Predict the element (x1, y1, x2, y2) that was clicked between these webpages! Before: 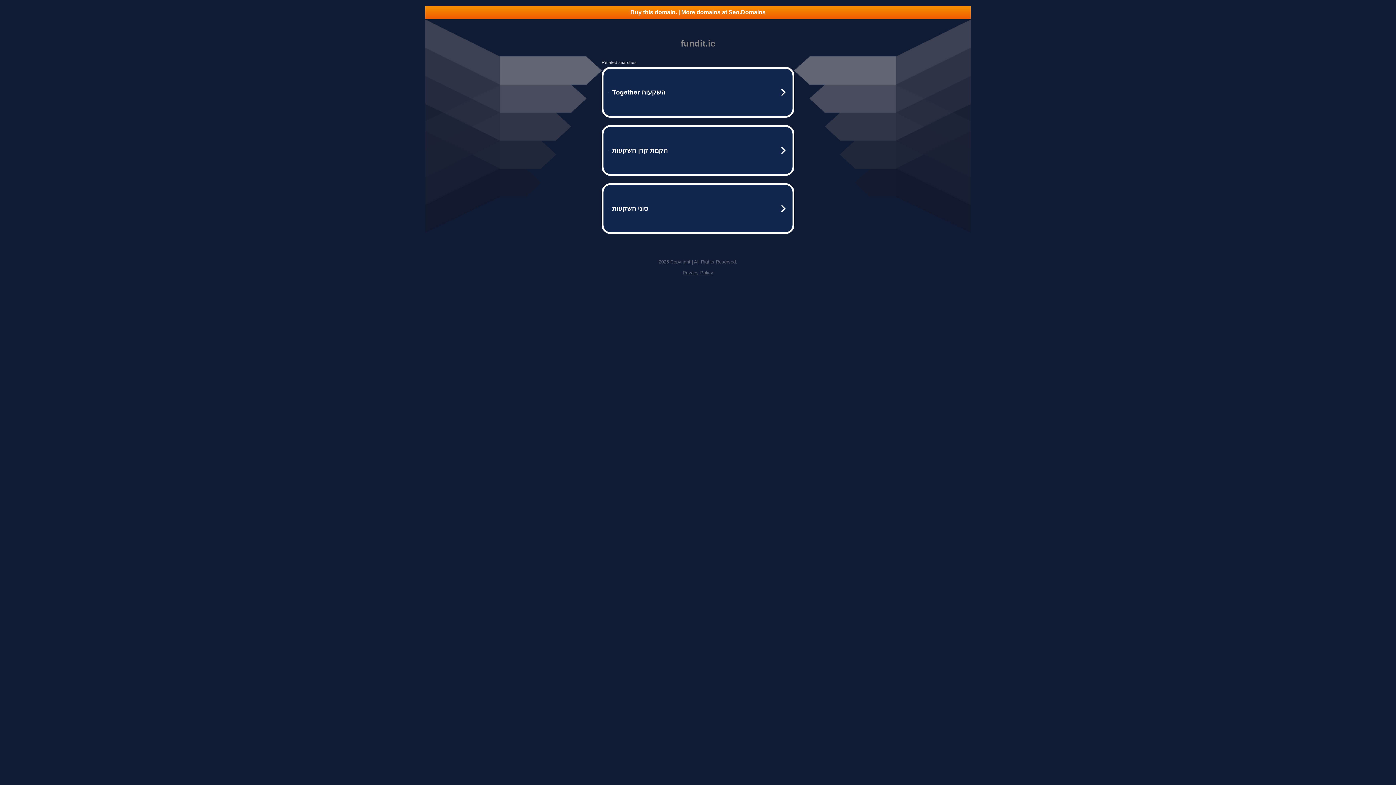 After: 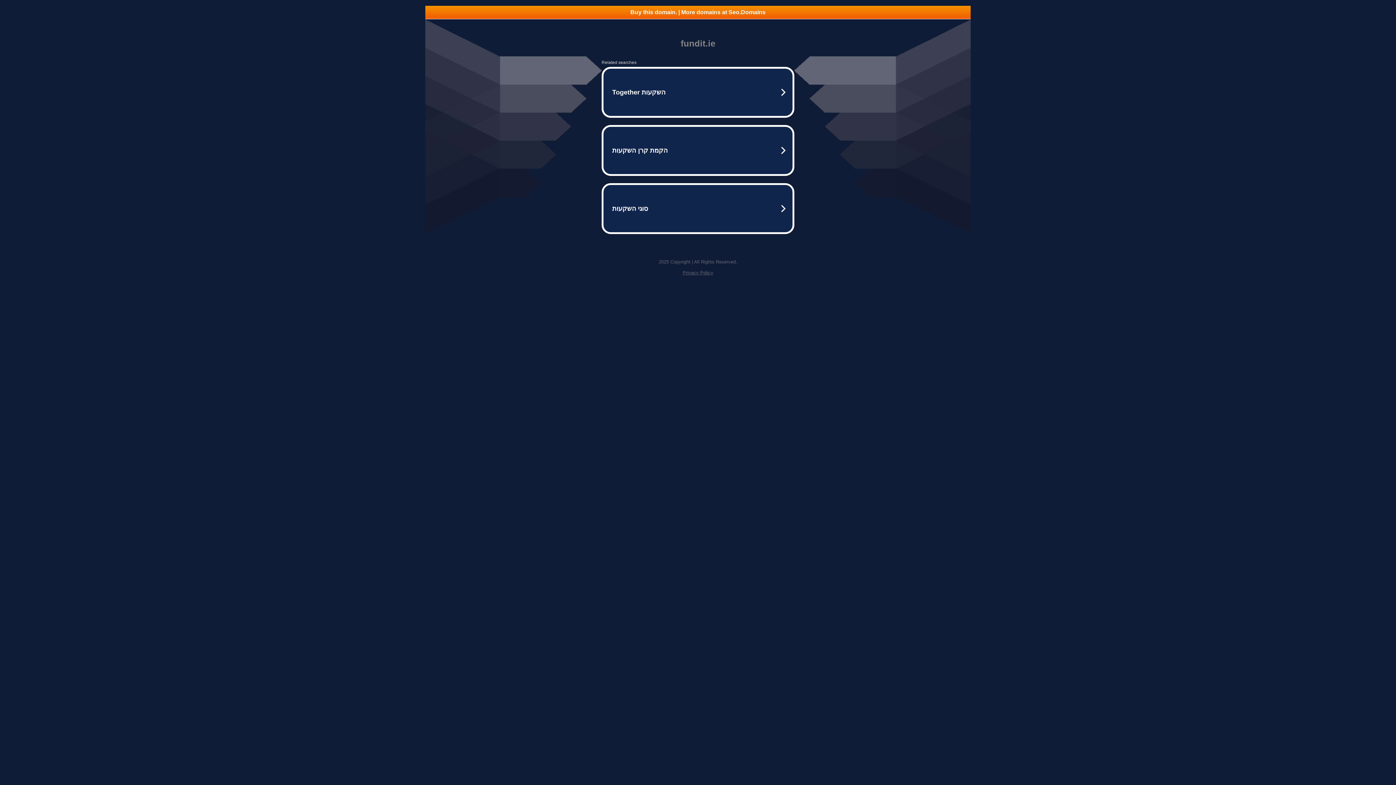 Action: label: Buy this domain. | More domains at Seo.Domains bbox: (425, 5, 970, 18)